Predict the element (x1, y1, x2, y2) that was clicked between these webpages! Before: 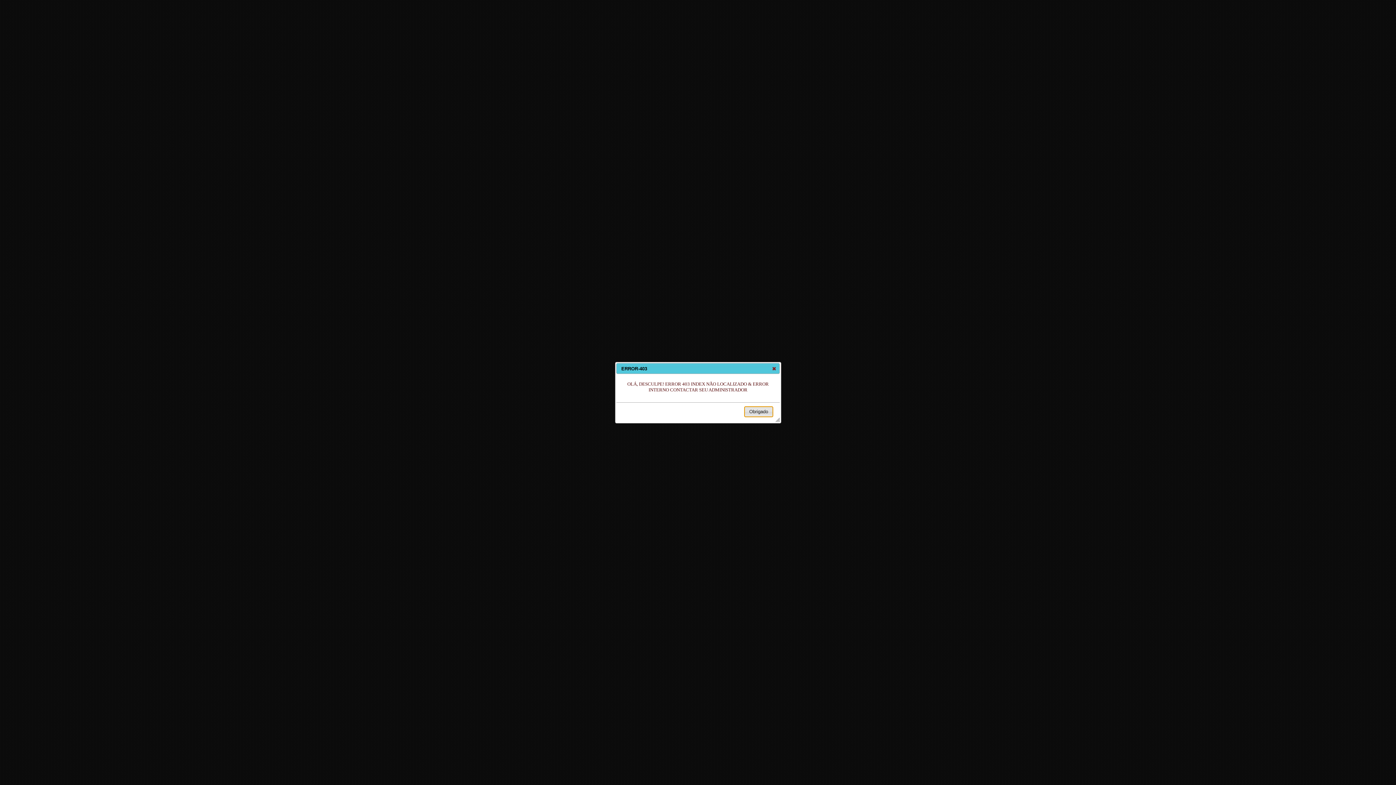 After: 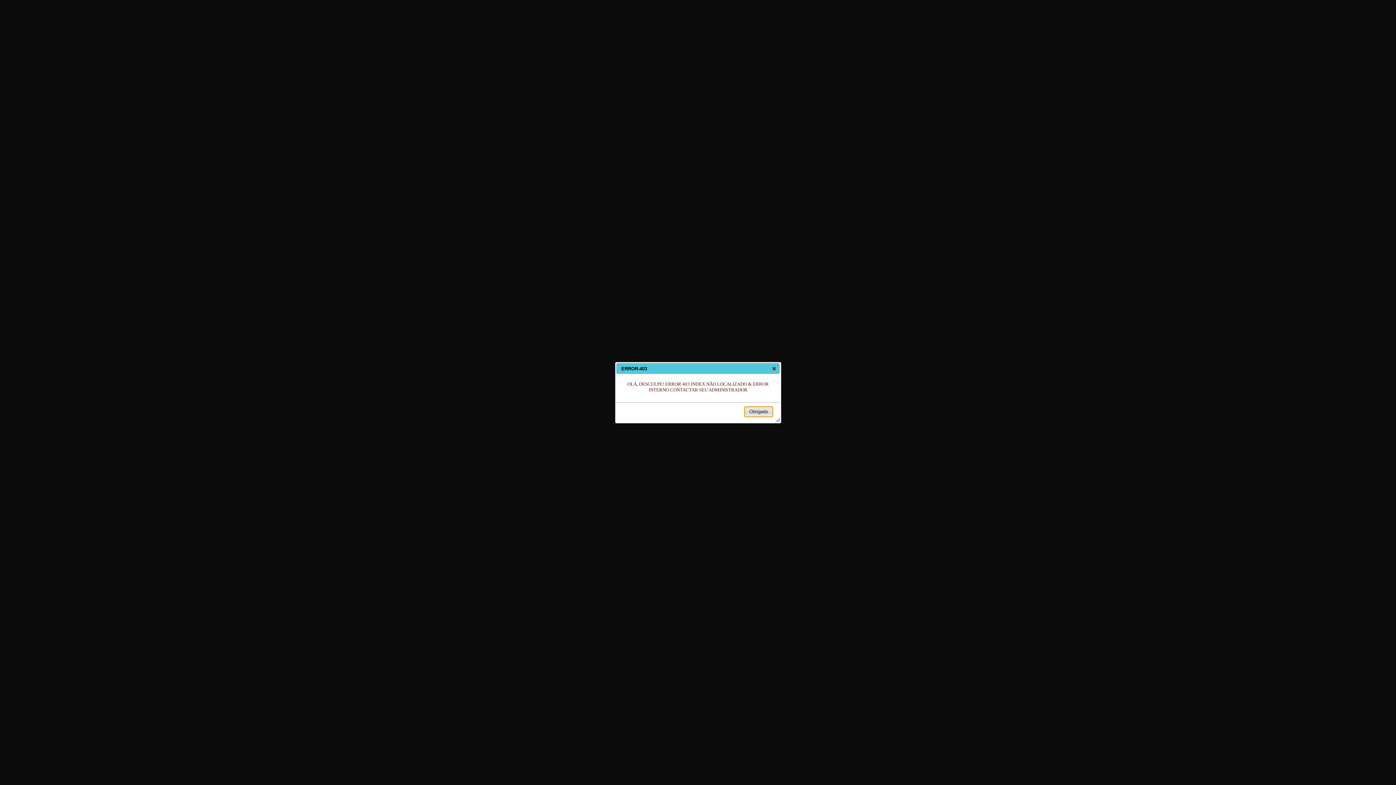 Action: bbox: (744, 406, 773, 417) label: Obrigado